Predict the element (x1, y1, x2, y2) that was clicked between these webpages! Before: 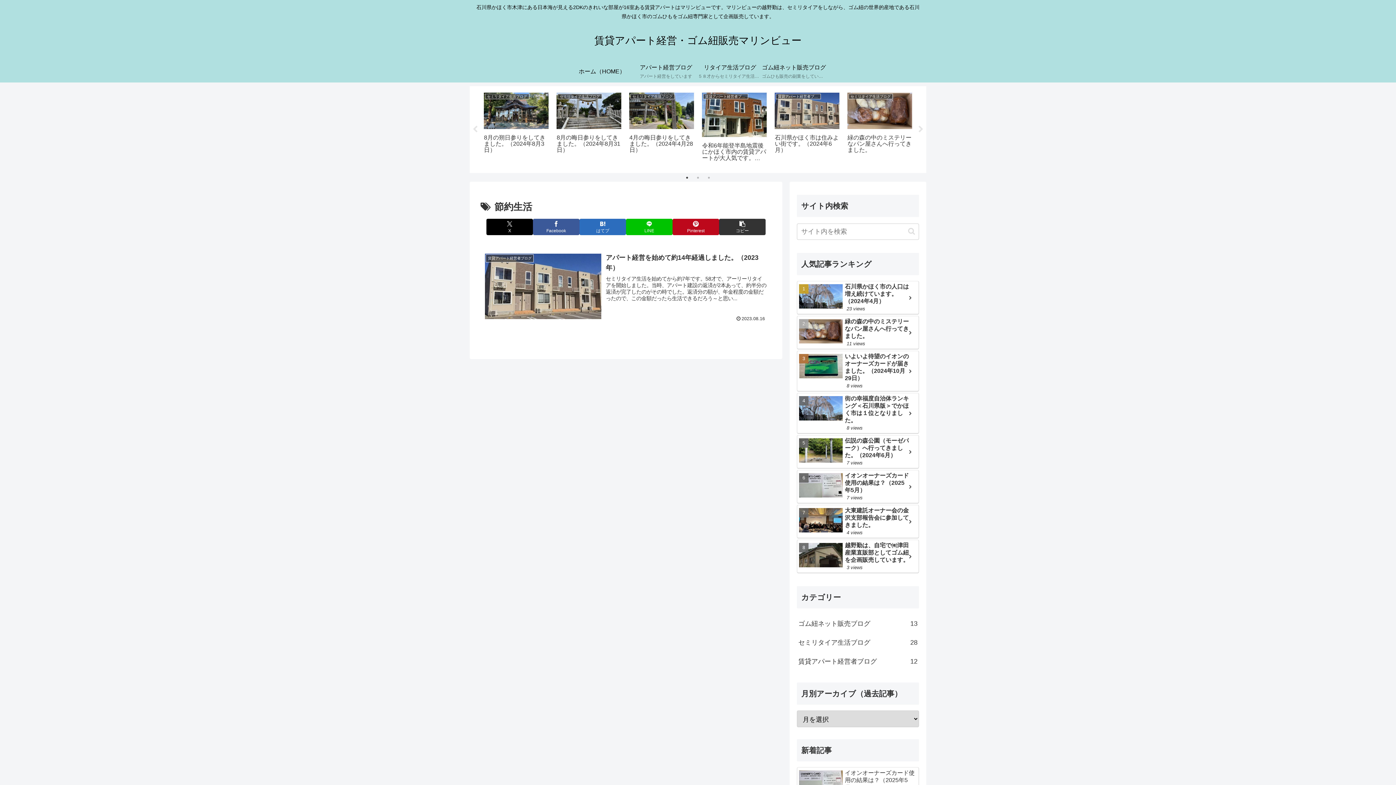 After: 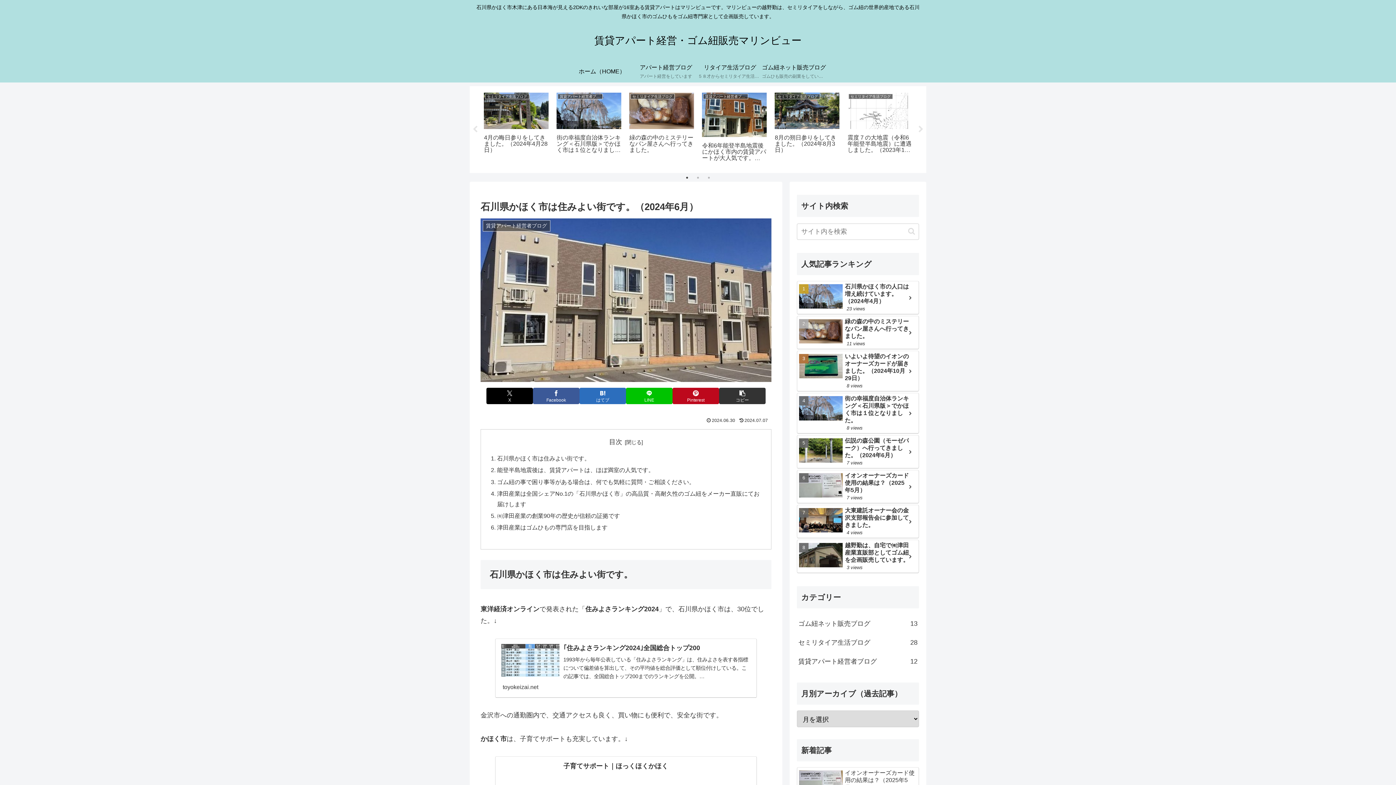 Action: label: 賃貸アパート経営者ブログ
石川県かほく市は住みよい街です。（2024年6月） bbox: (773, 90, 841, 166)